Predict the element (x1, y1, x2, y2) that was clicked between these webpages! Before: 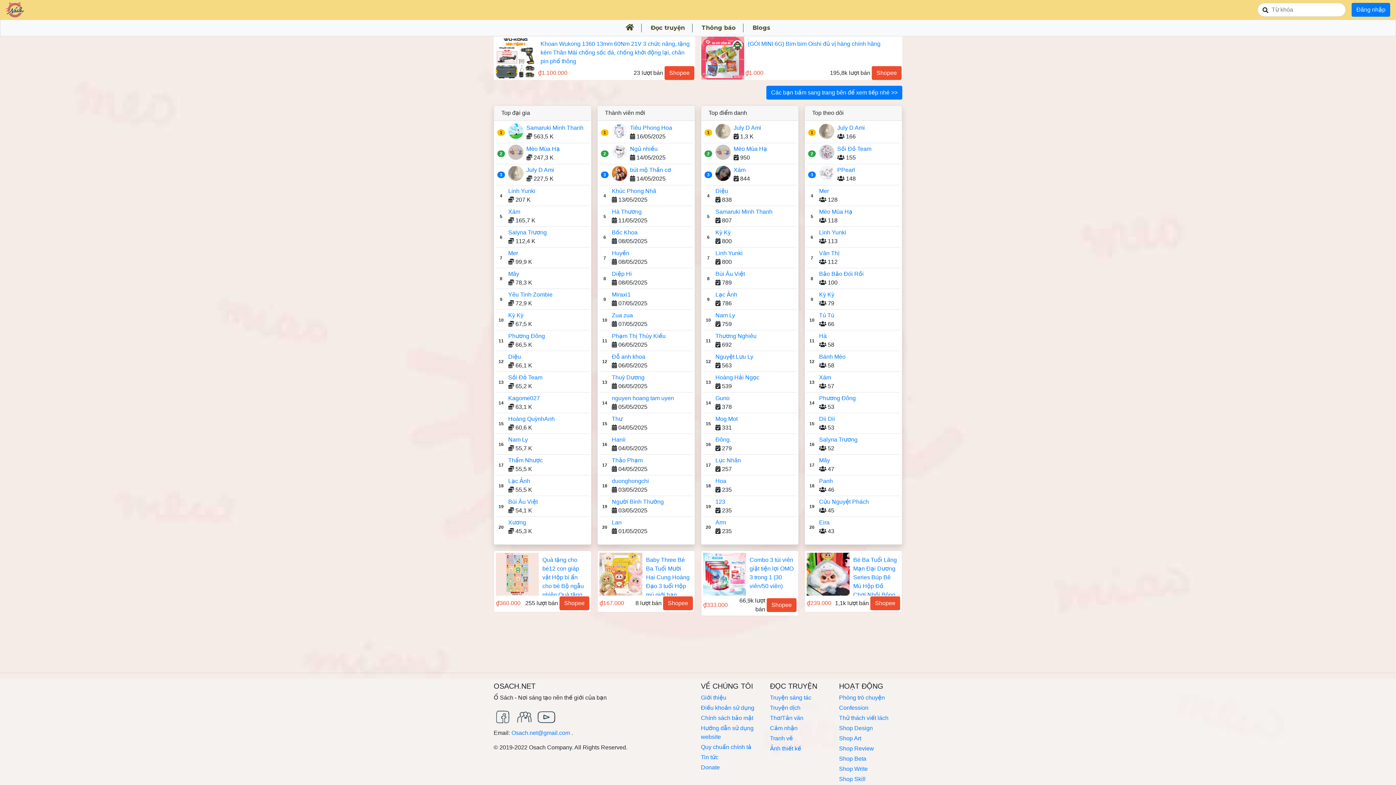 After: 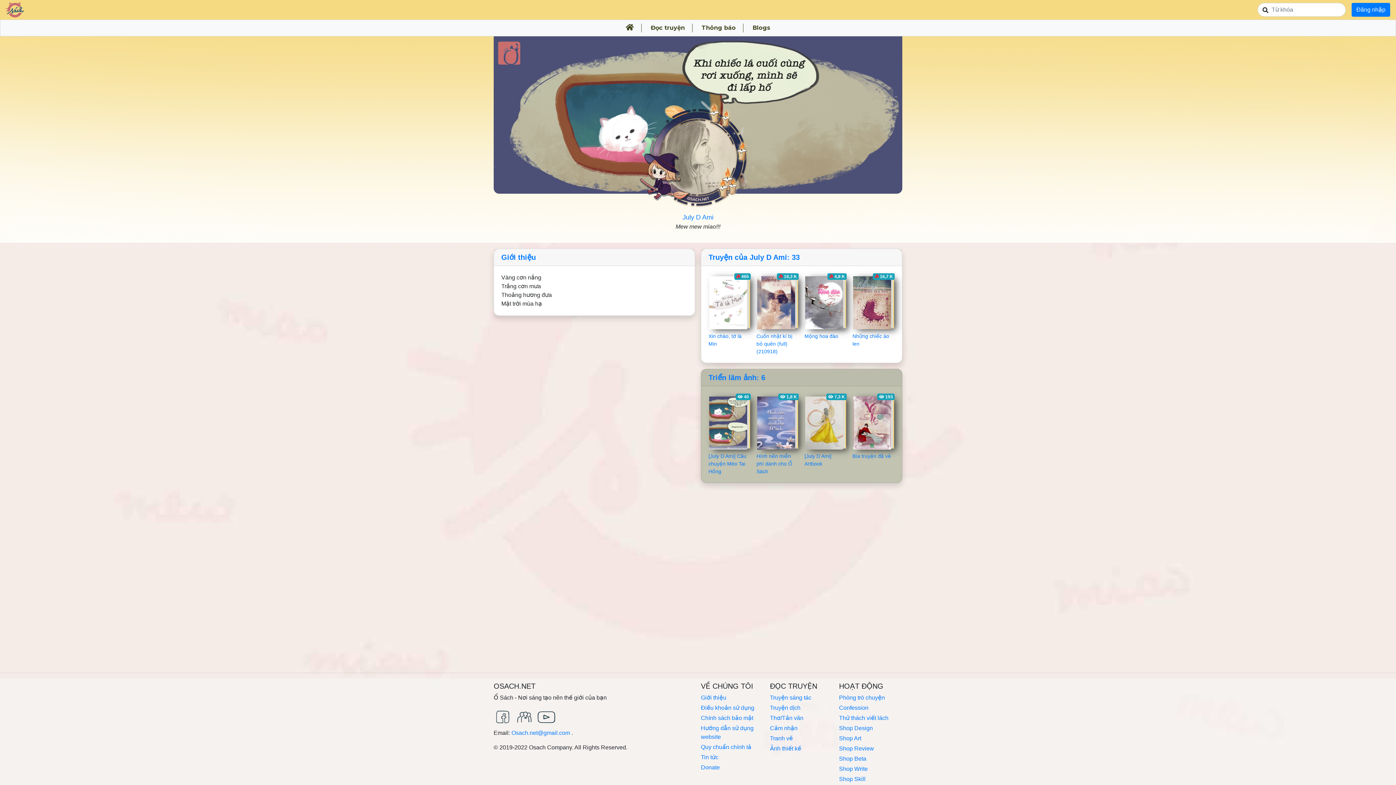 Action: bbox: (837, 124, 865, 130) label: July D Ami